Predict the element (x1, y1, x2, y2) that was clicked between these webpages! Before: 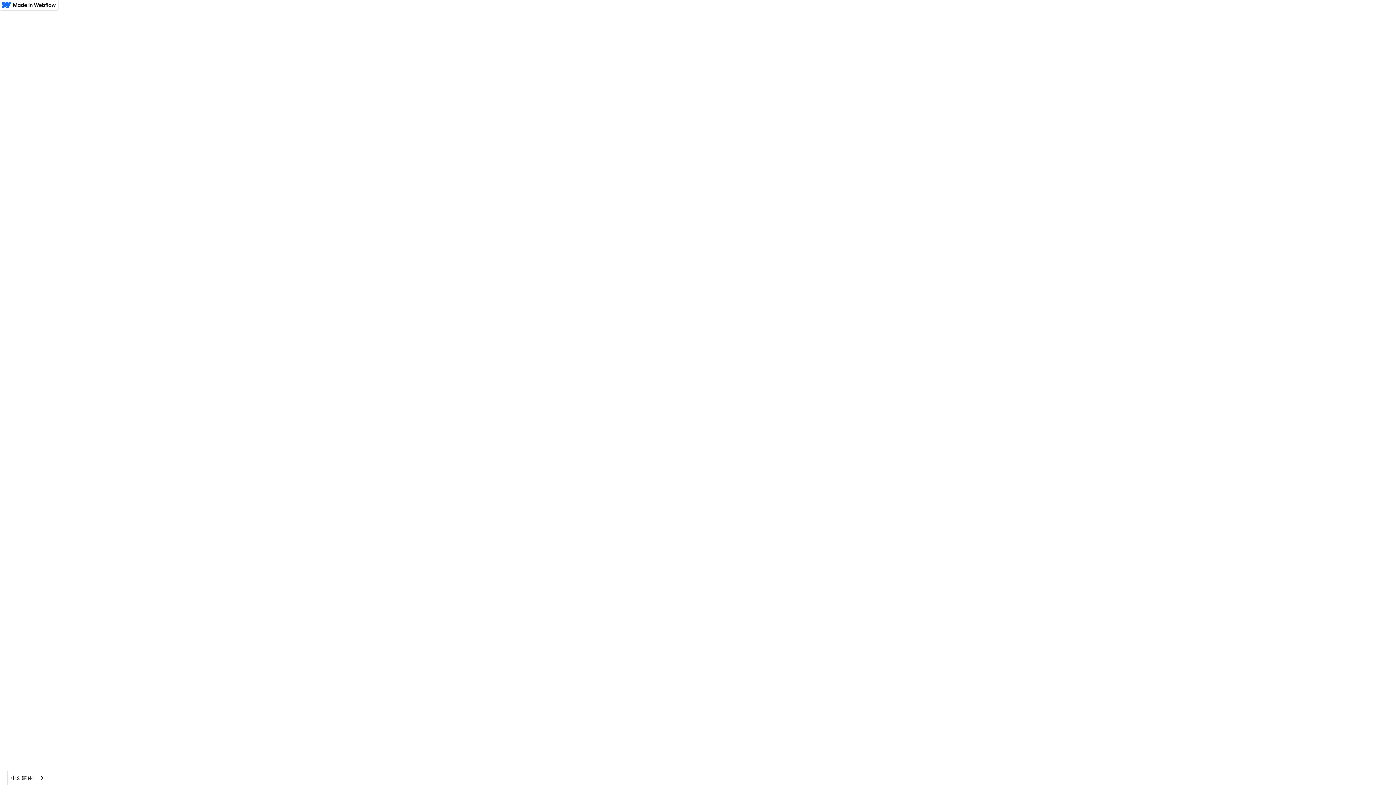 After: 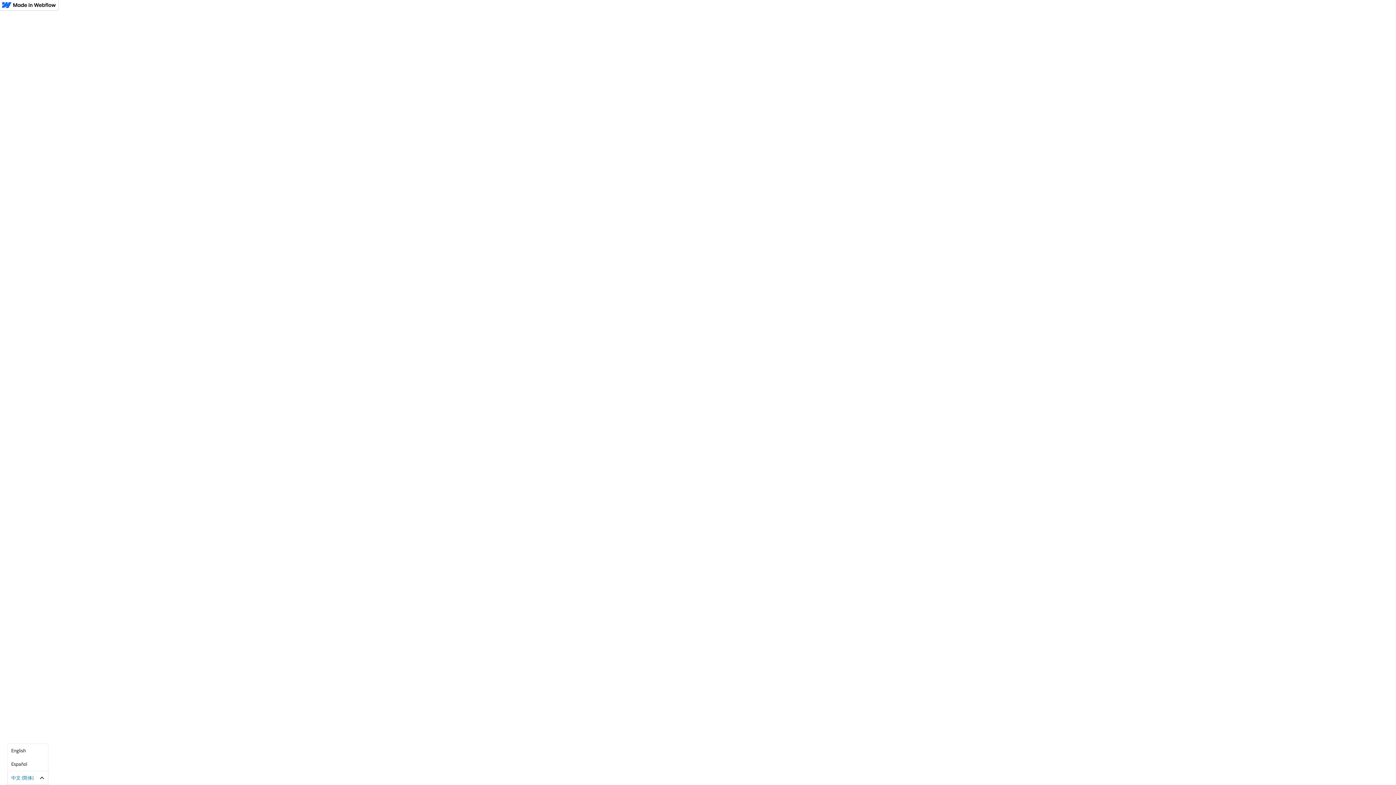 Action: label: 中文 (简体) bbox: (7, 771, 48, 785)